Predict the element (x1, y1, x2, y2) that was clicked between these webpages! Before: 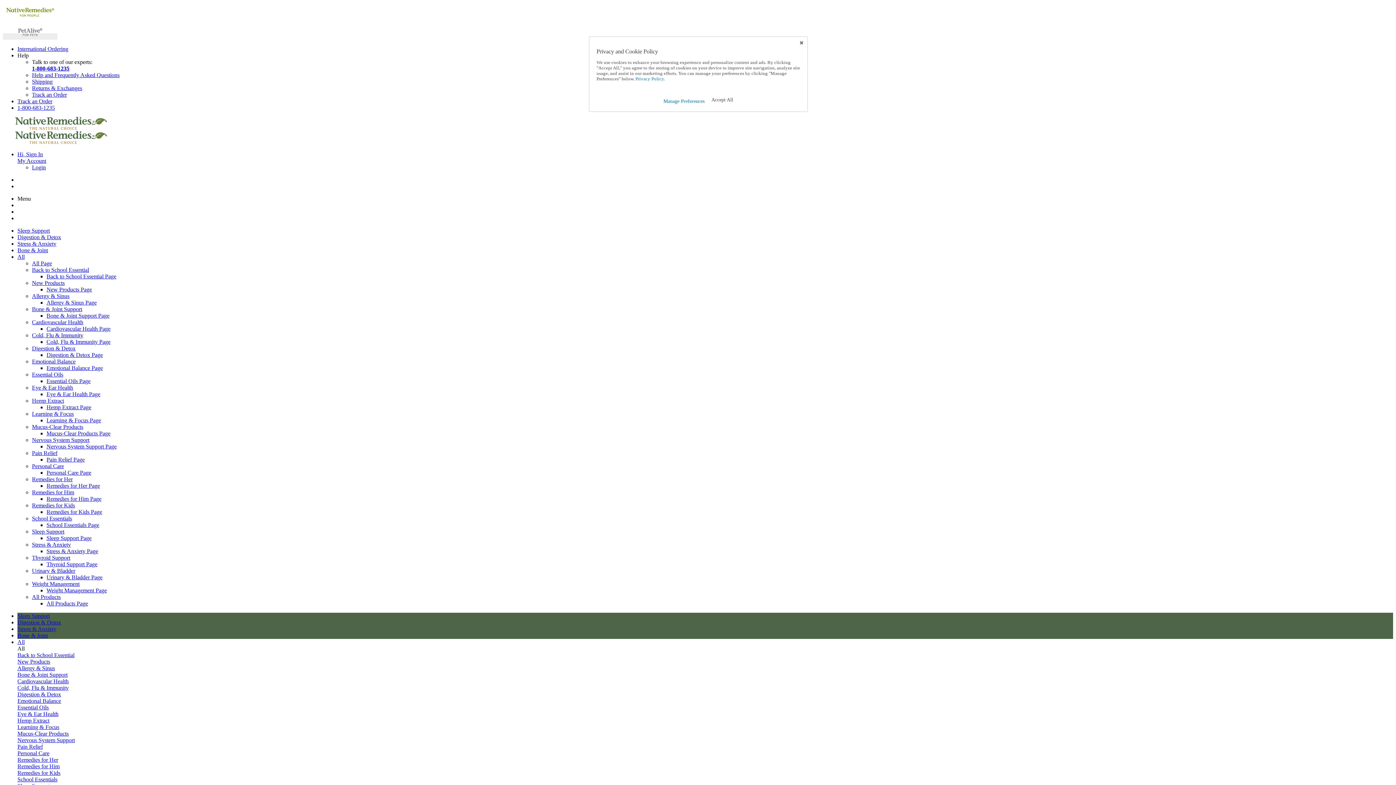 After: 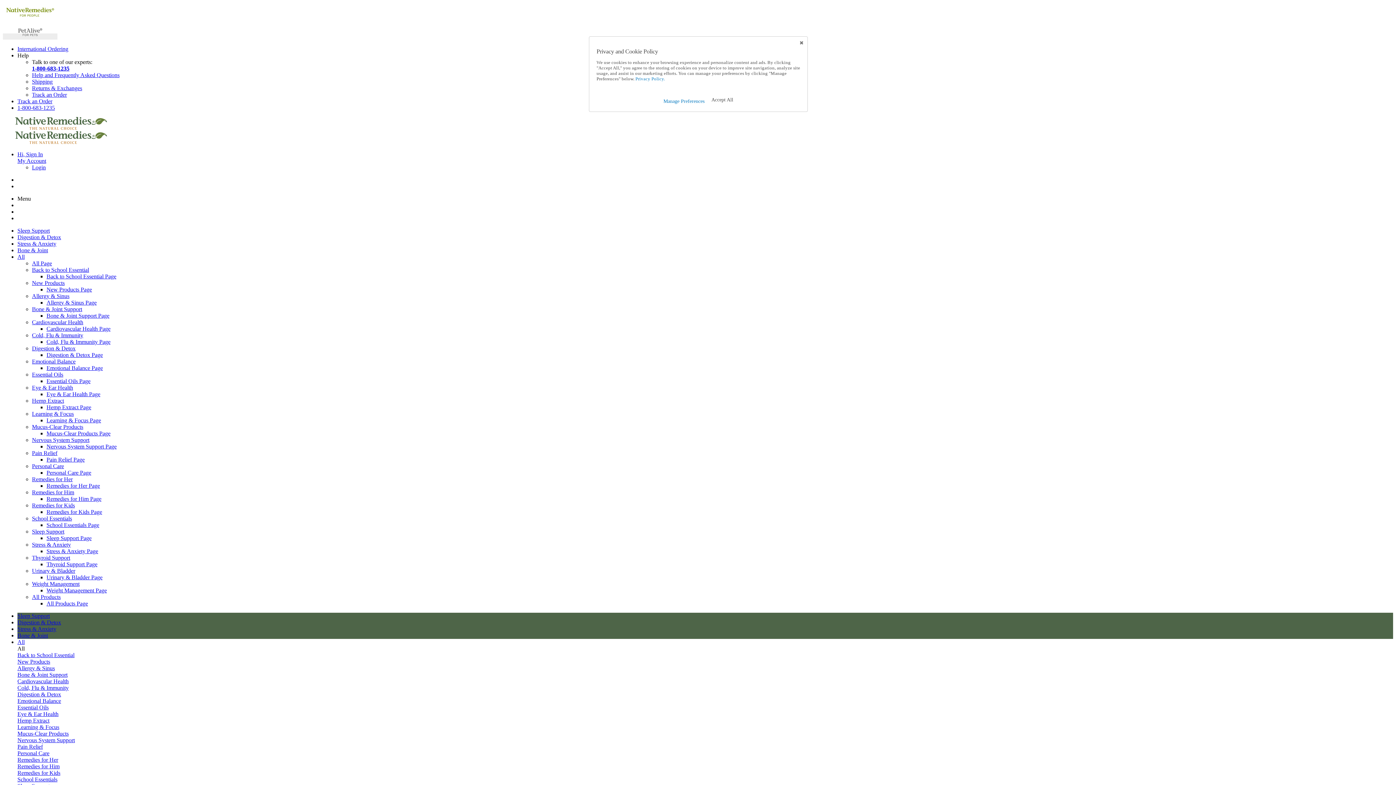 Action: bbox: (32, 345, 75, 351) label: Digestion & Detox